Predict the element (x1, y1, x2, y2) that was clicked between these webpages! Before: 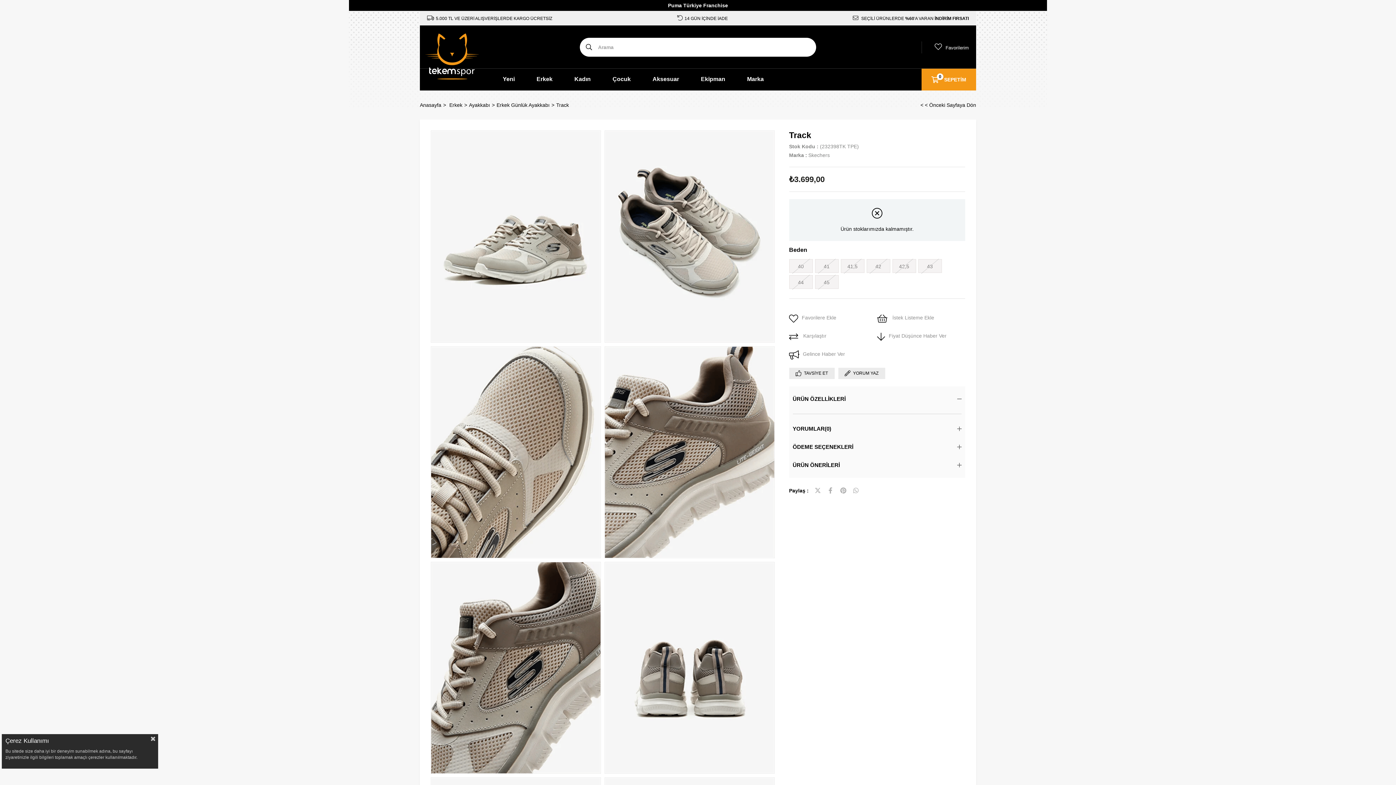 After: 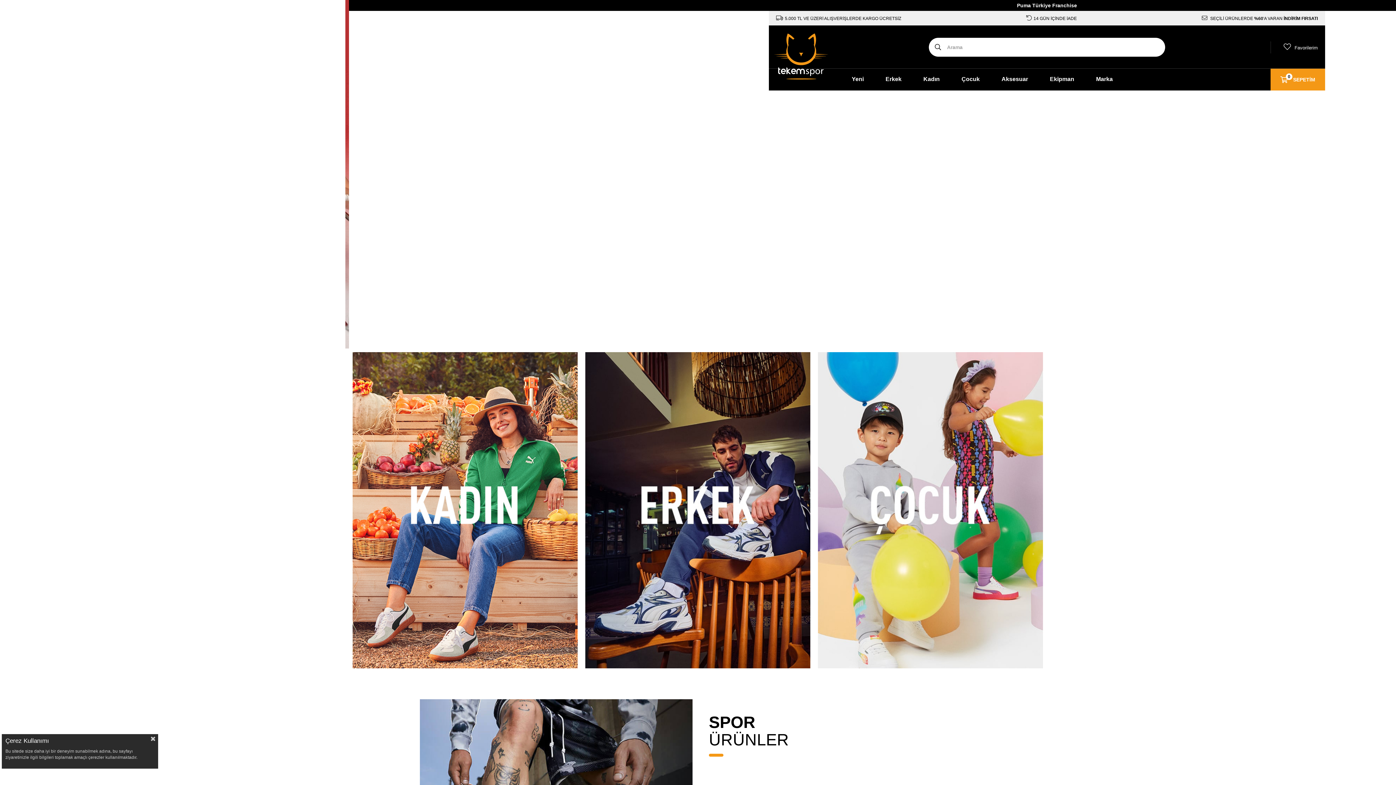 Action: label: Anasayfa bbox: (420, 90, 441, 119)